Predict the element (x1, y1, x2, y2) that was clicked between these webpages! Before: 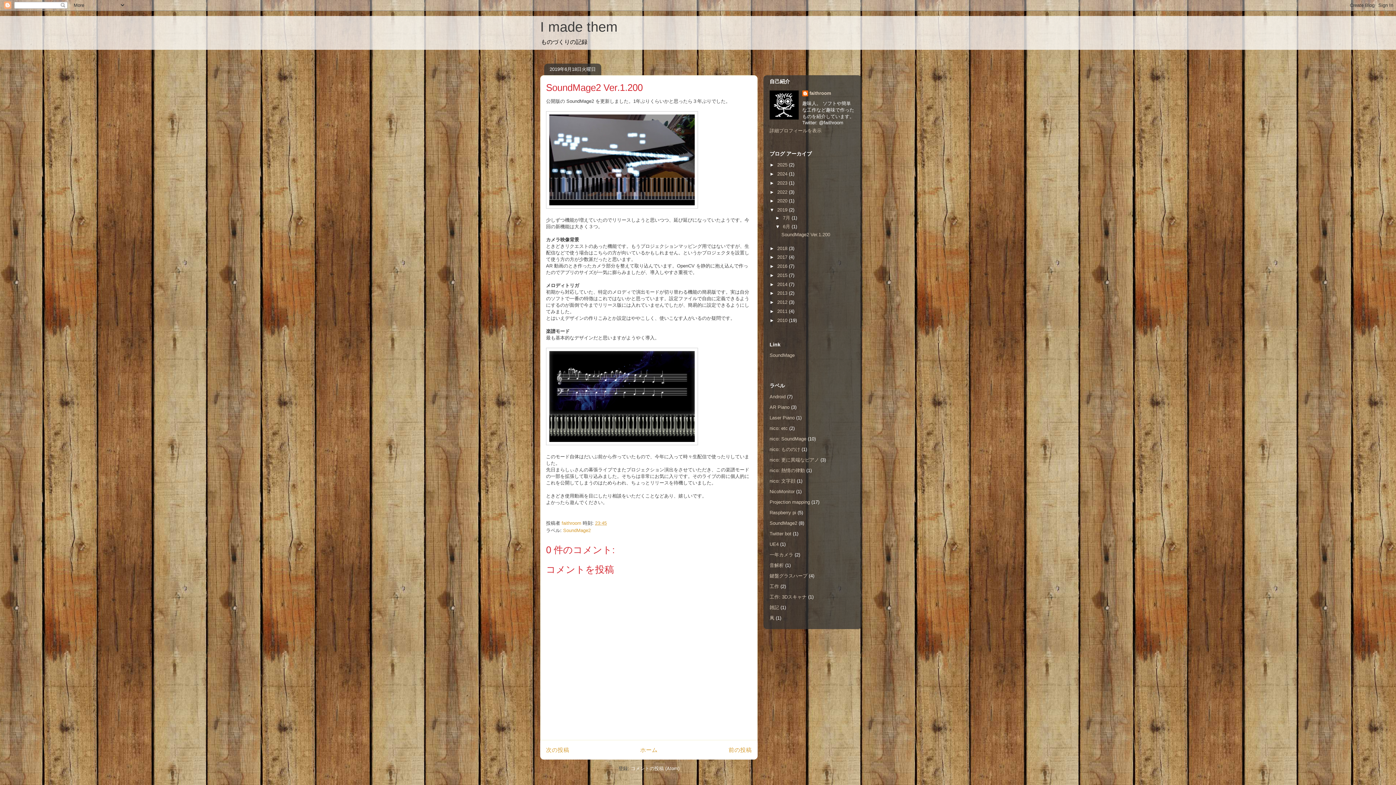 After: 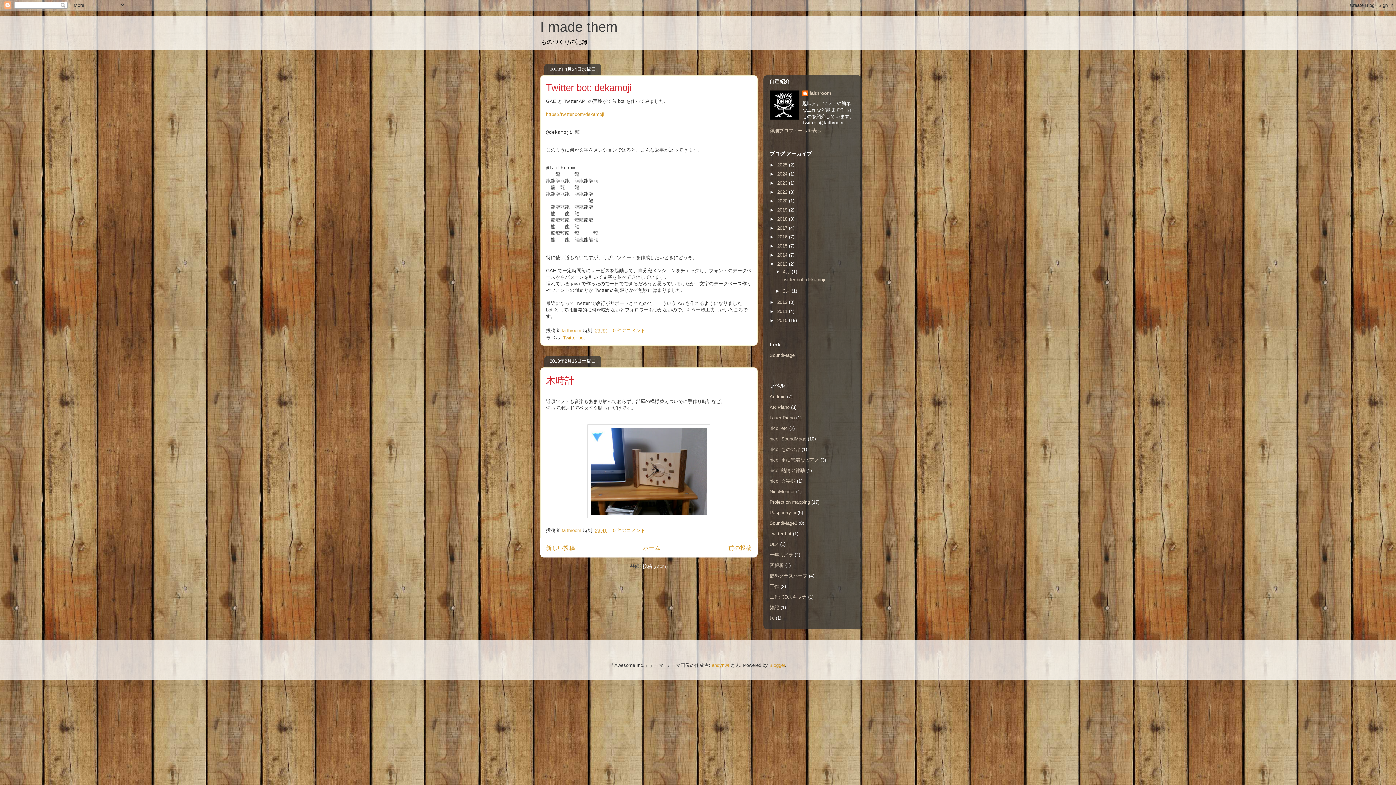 Action: bbox: (777, 290, 789, 296) label: 2013 